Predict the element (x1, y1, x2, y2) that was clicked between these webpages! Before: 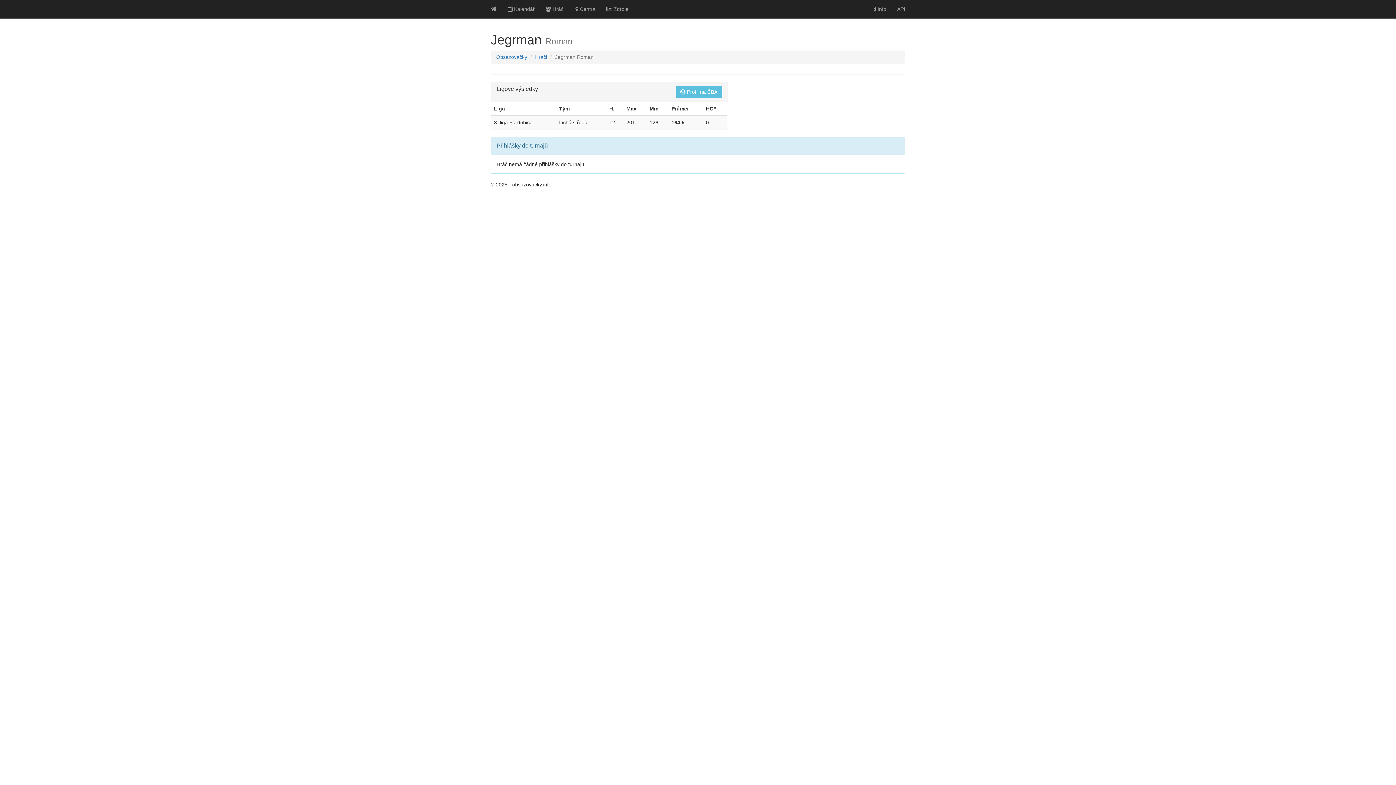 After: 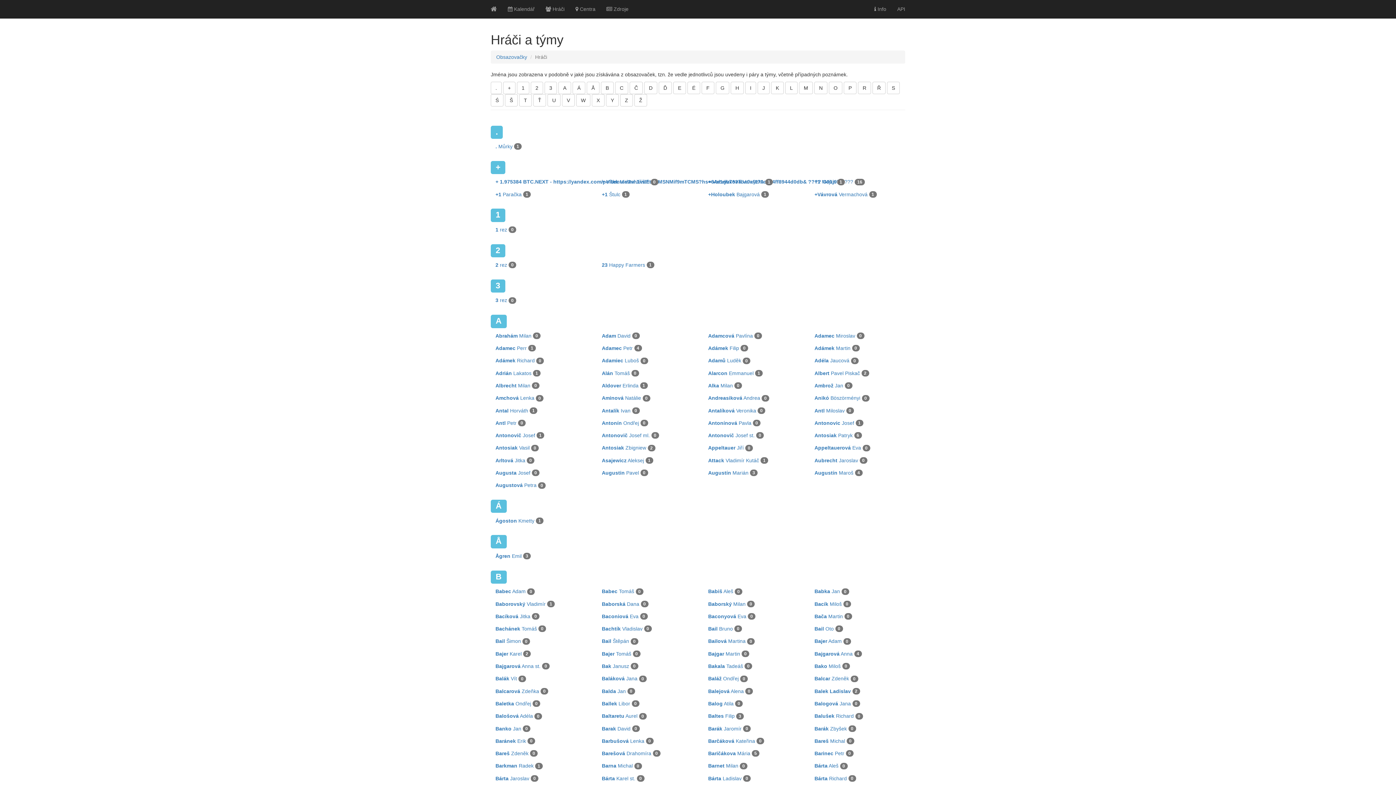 Action: label: Hráči bbox: (535, 54, 547, 60)